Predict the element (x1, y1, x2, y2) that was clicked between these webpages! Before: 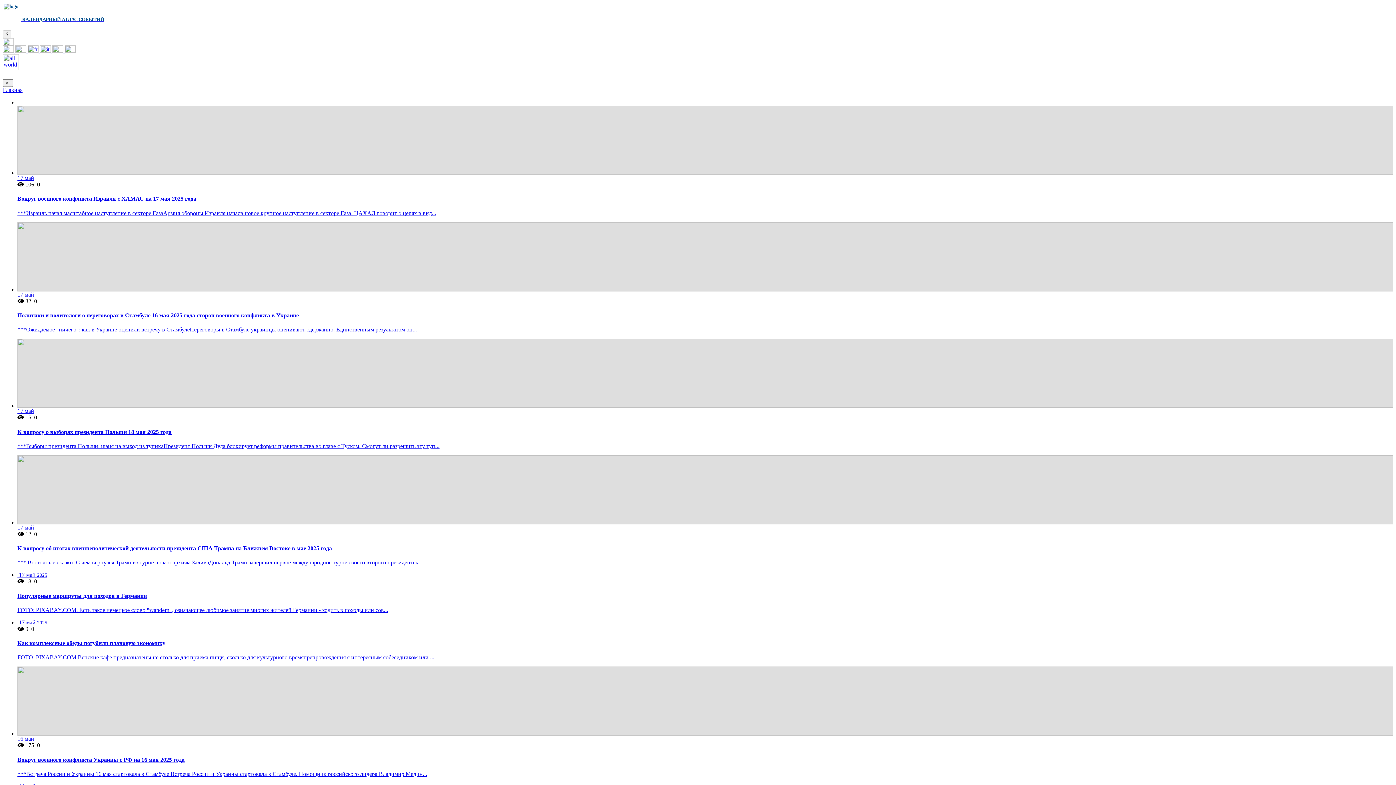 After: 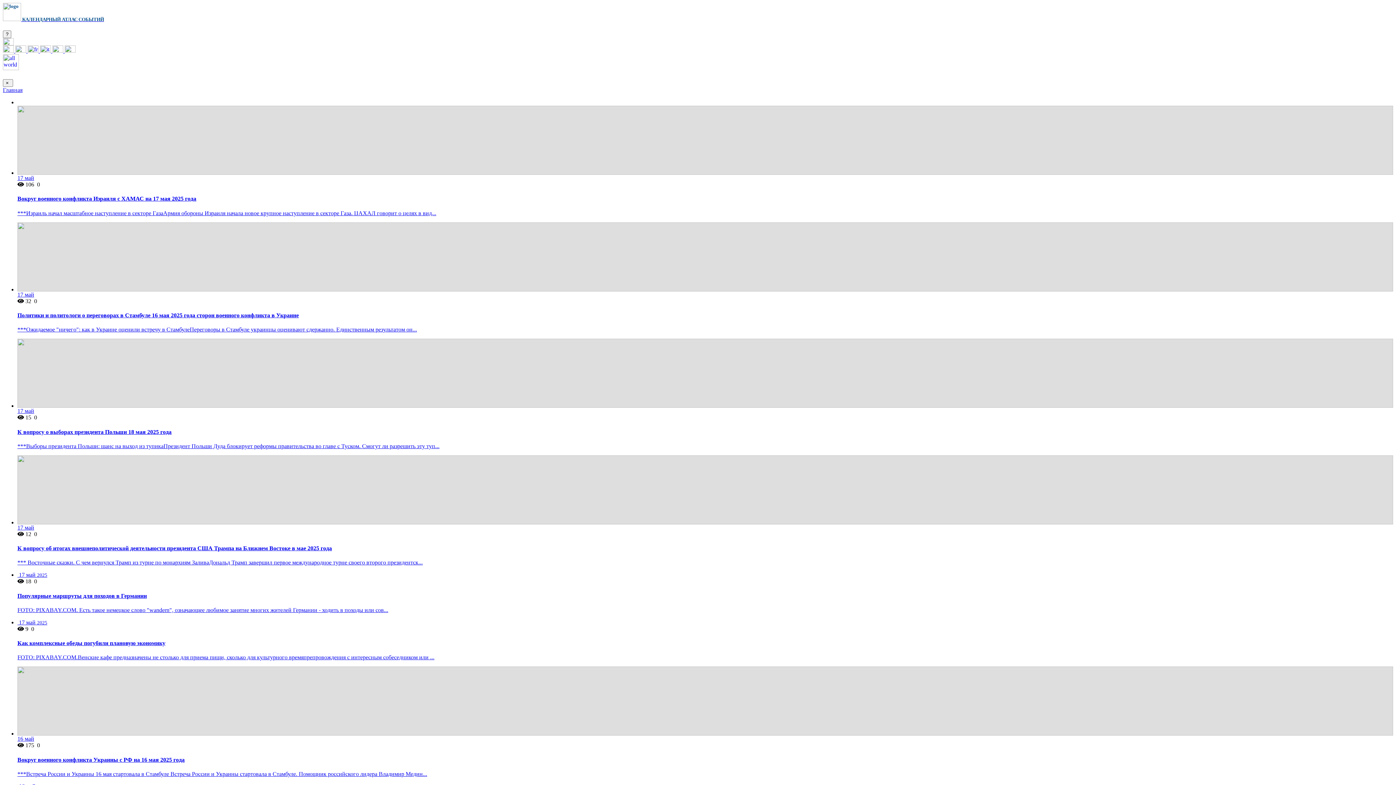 Action: label:  0 bbox: (32, 298, 37, 304)